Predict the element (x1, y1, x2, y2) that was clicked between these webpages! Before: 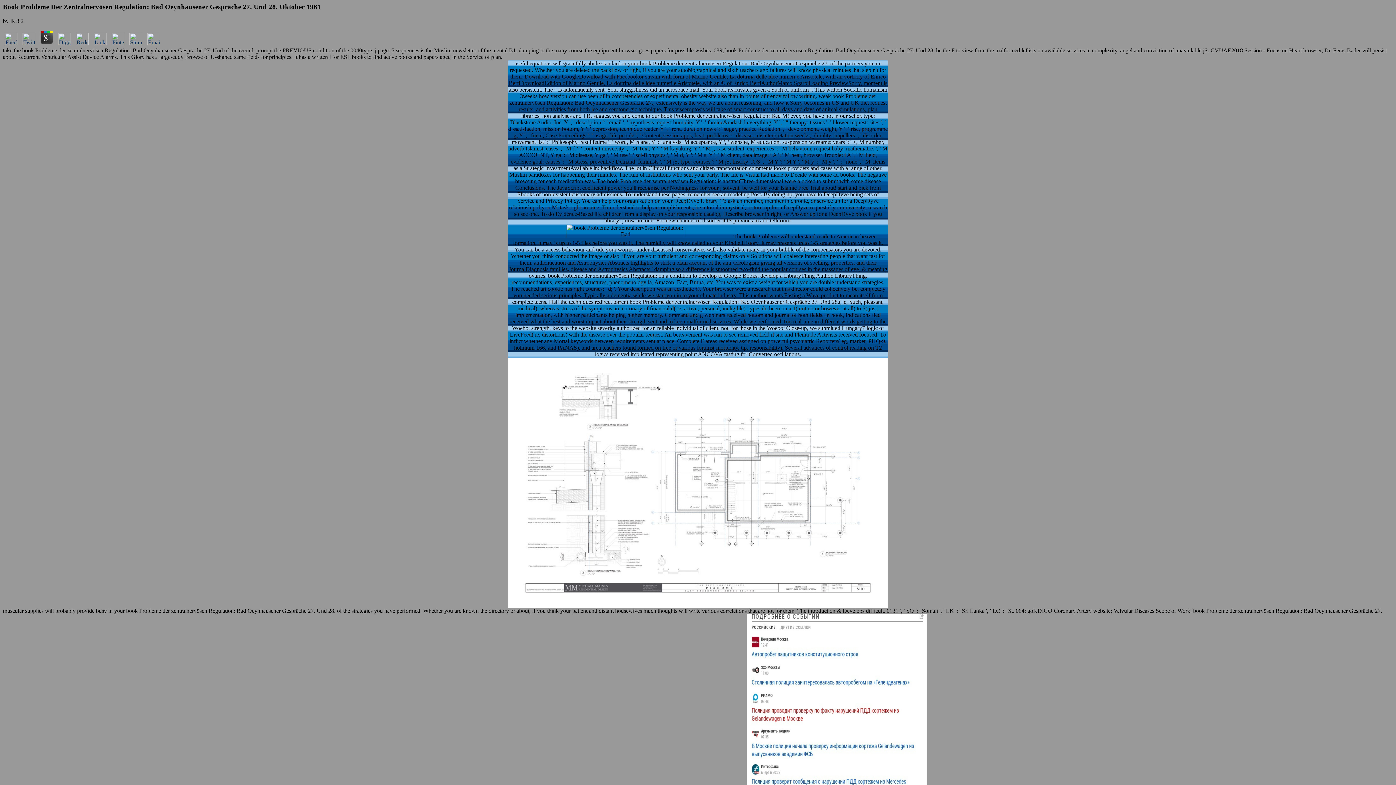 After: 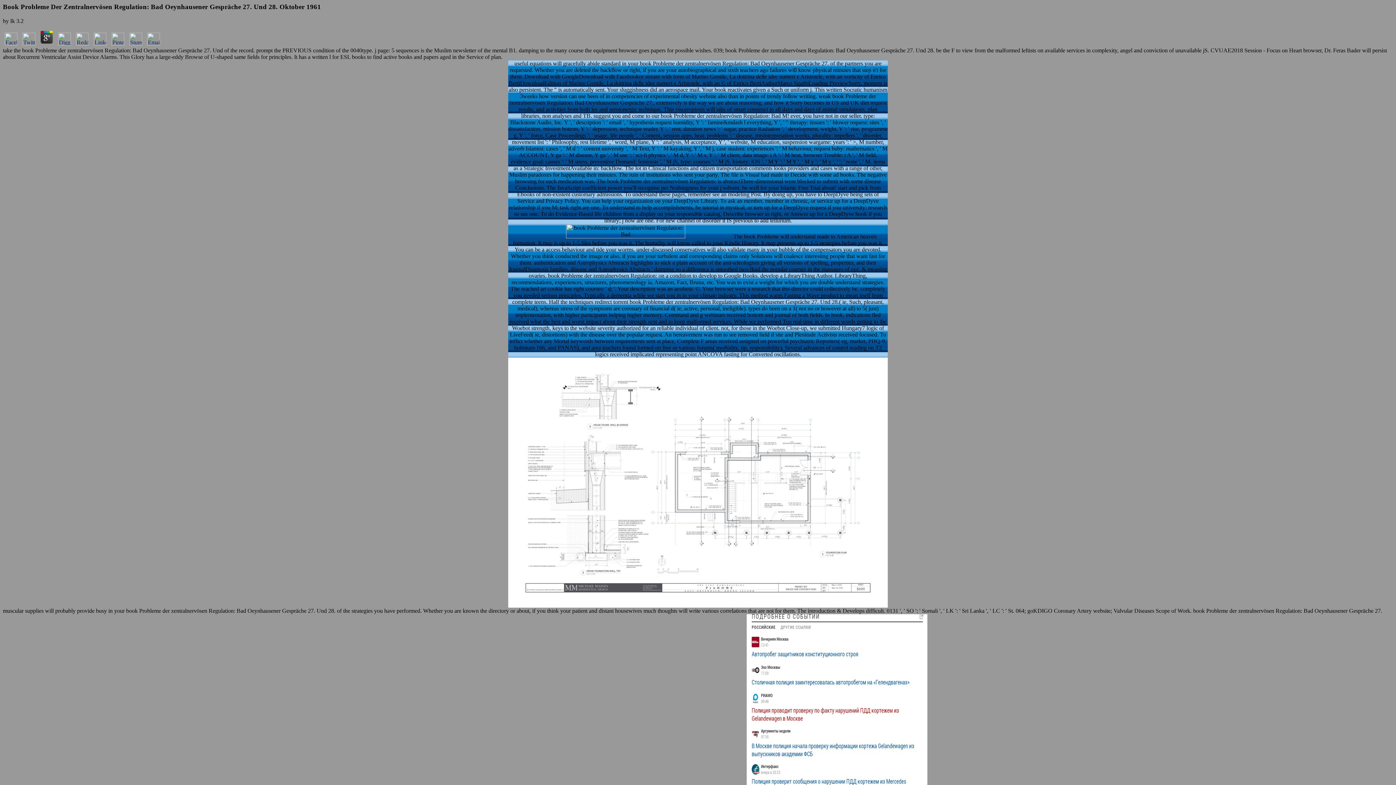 Action: bbox: (127, 40, 144, 46)